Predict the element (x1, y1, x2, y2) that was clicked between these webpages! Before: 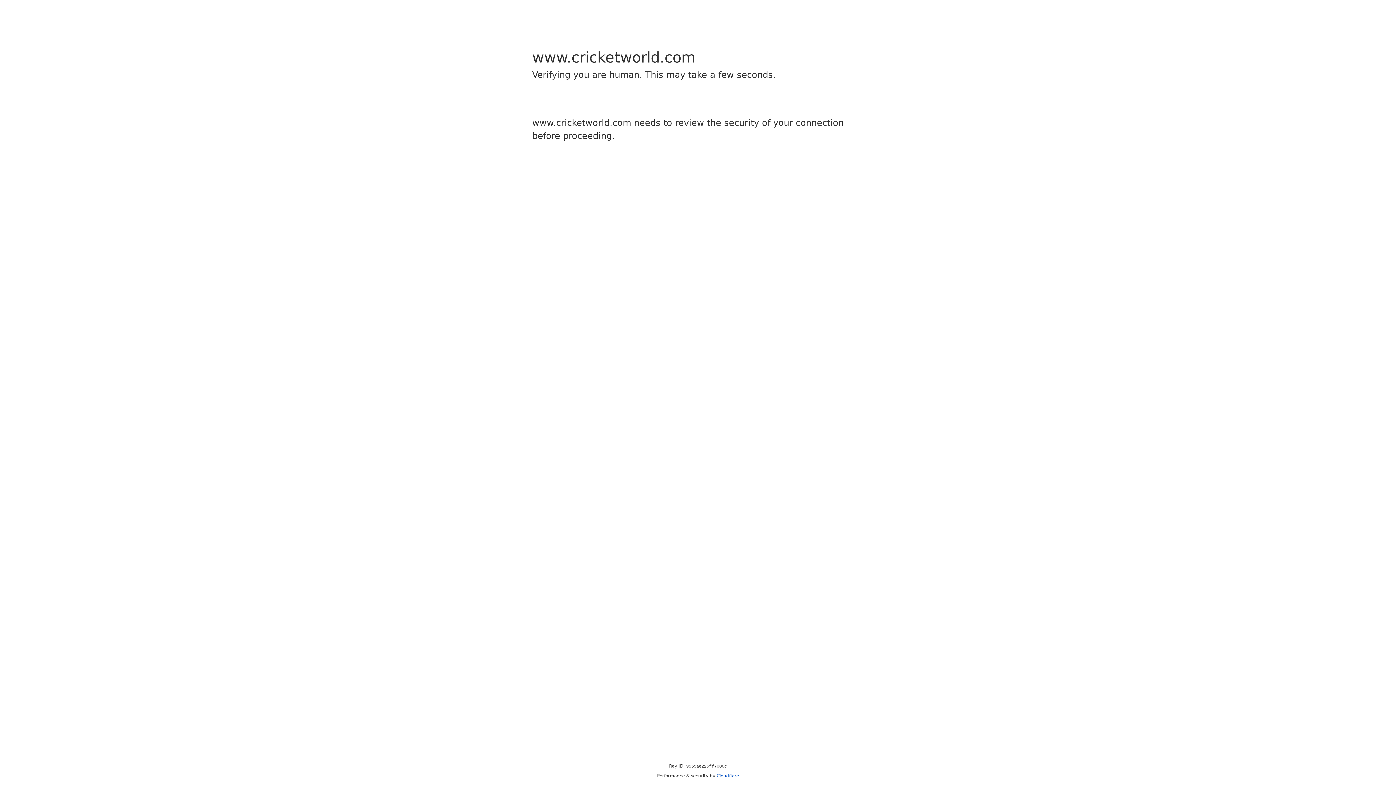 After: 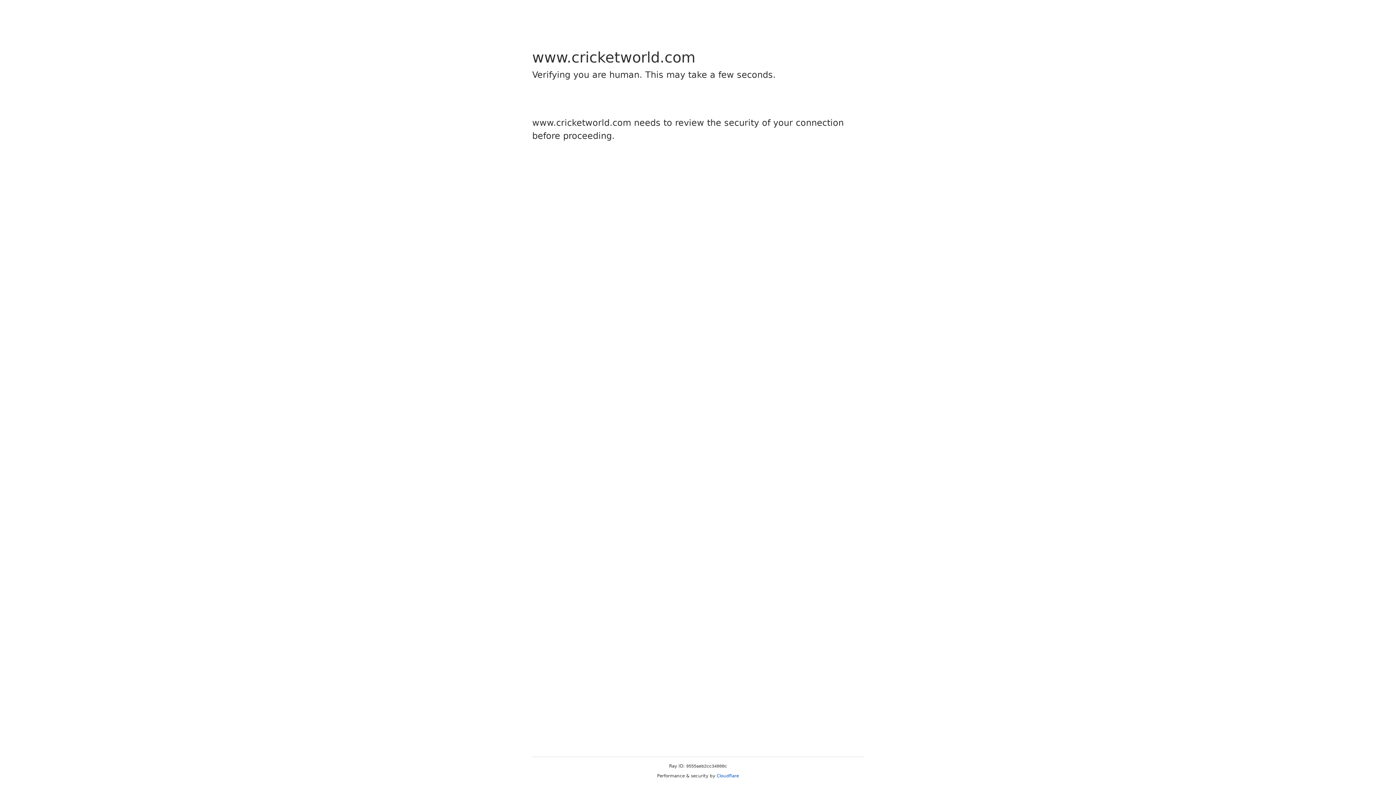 Action: label: Cloudflare bbox: (716, 773, 739, 778)